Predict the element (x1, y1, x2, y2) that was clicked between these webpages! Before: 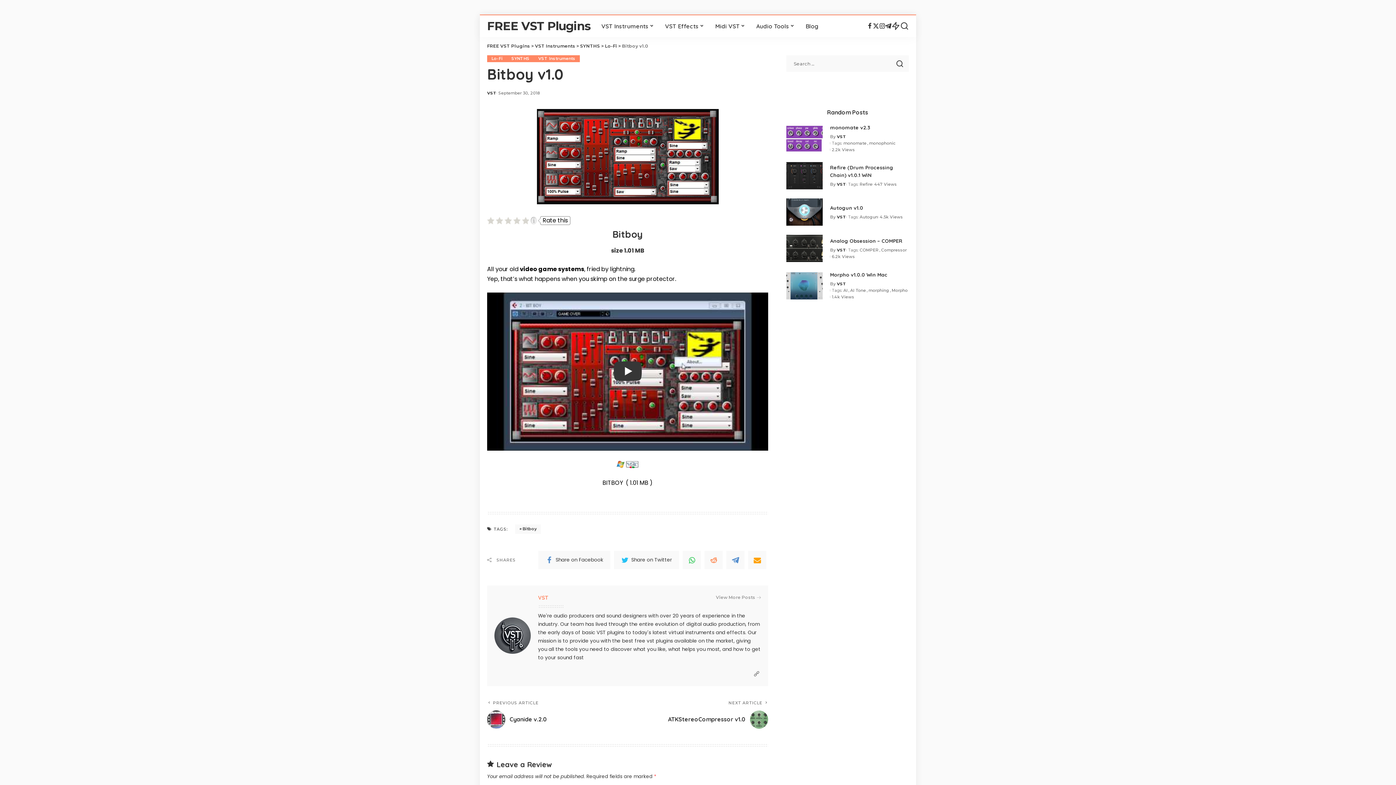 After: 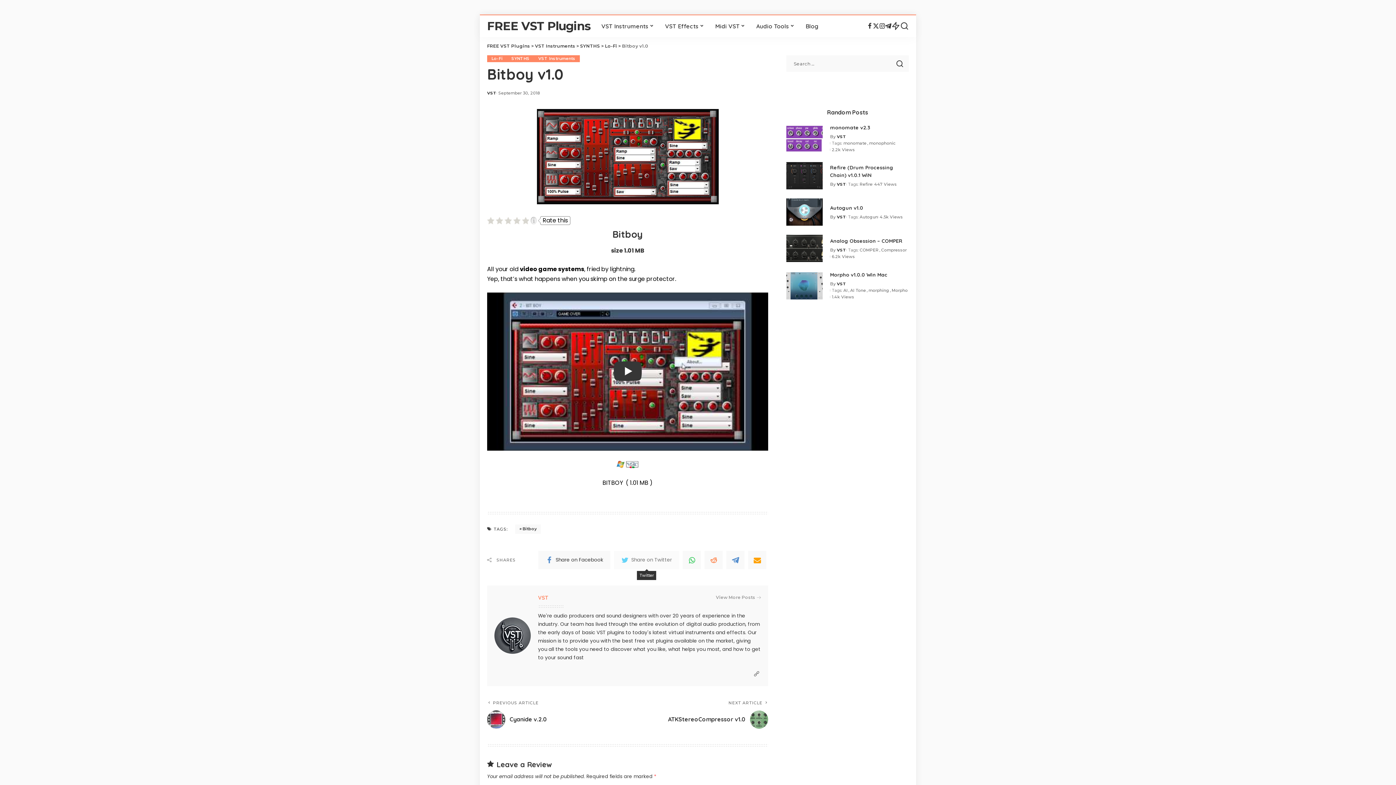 Action: bbox: (614, 551, 679, 569) label: Share on Twitter